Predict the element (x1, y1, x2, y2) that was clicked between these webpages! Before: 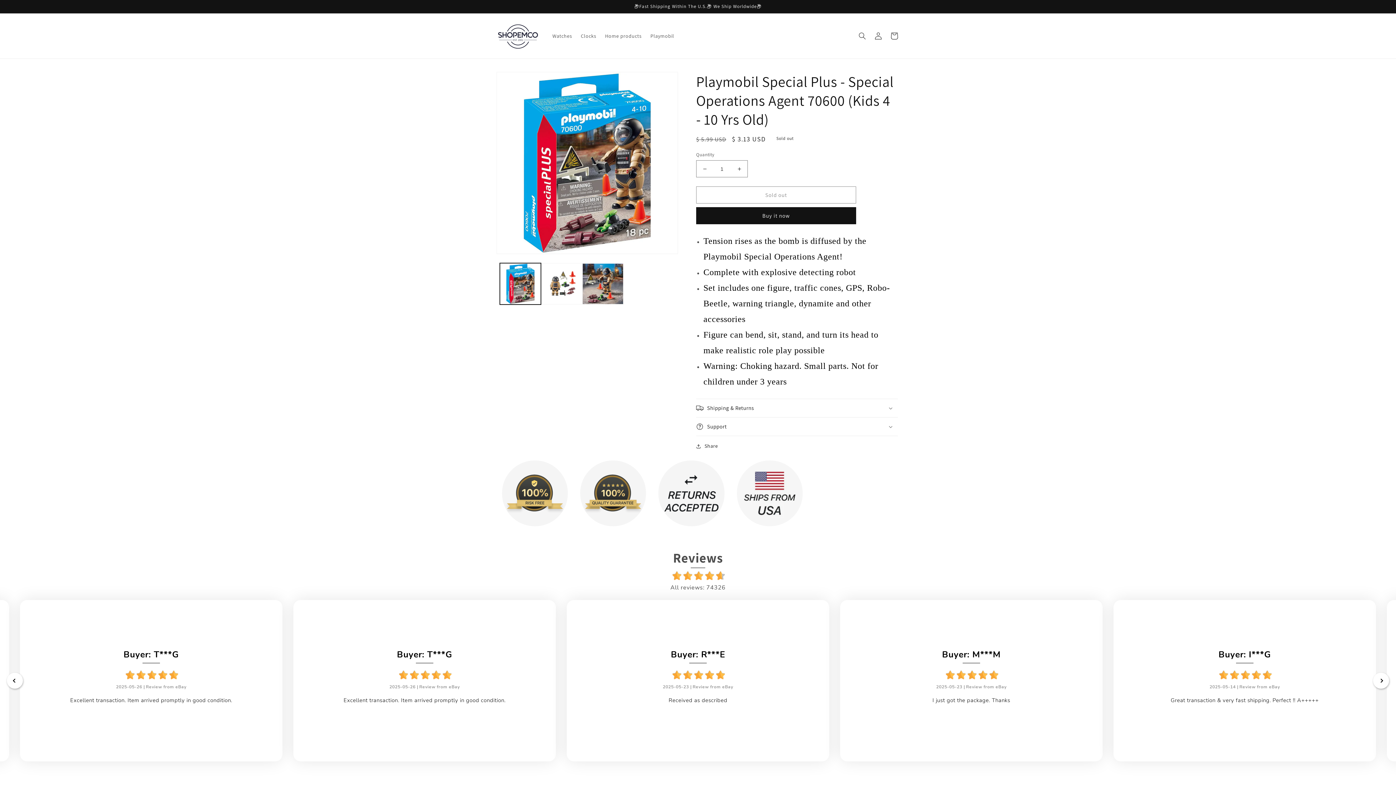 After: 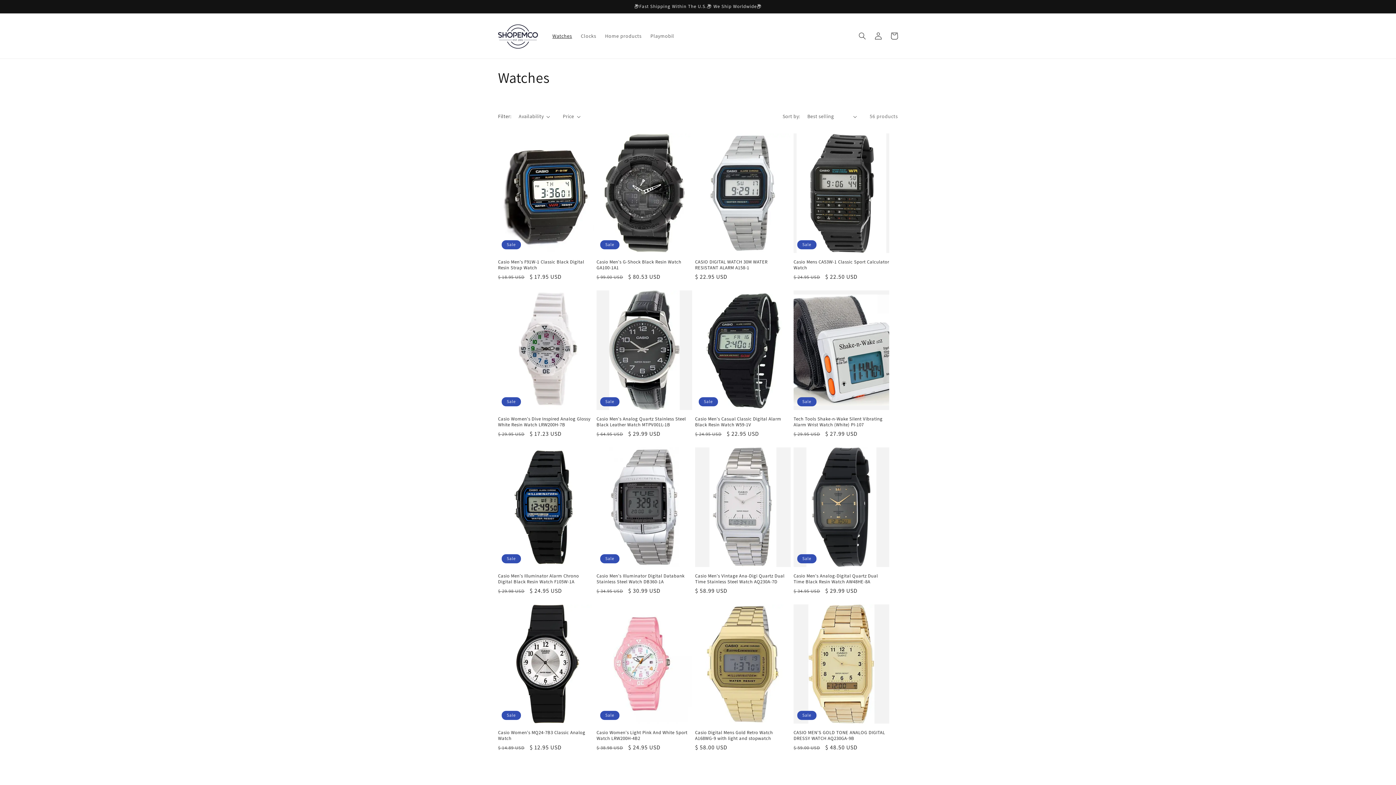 Action: bbox: (548, 28, 576, 43) label: Watches